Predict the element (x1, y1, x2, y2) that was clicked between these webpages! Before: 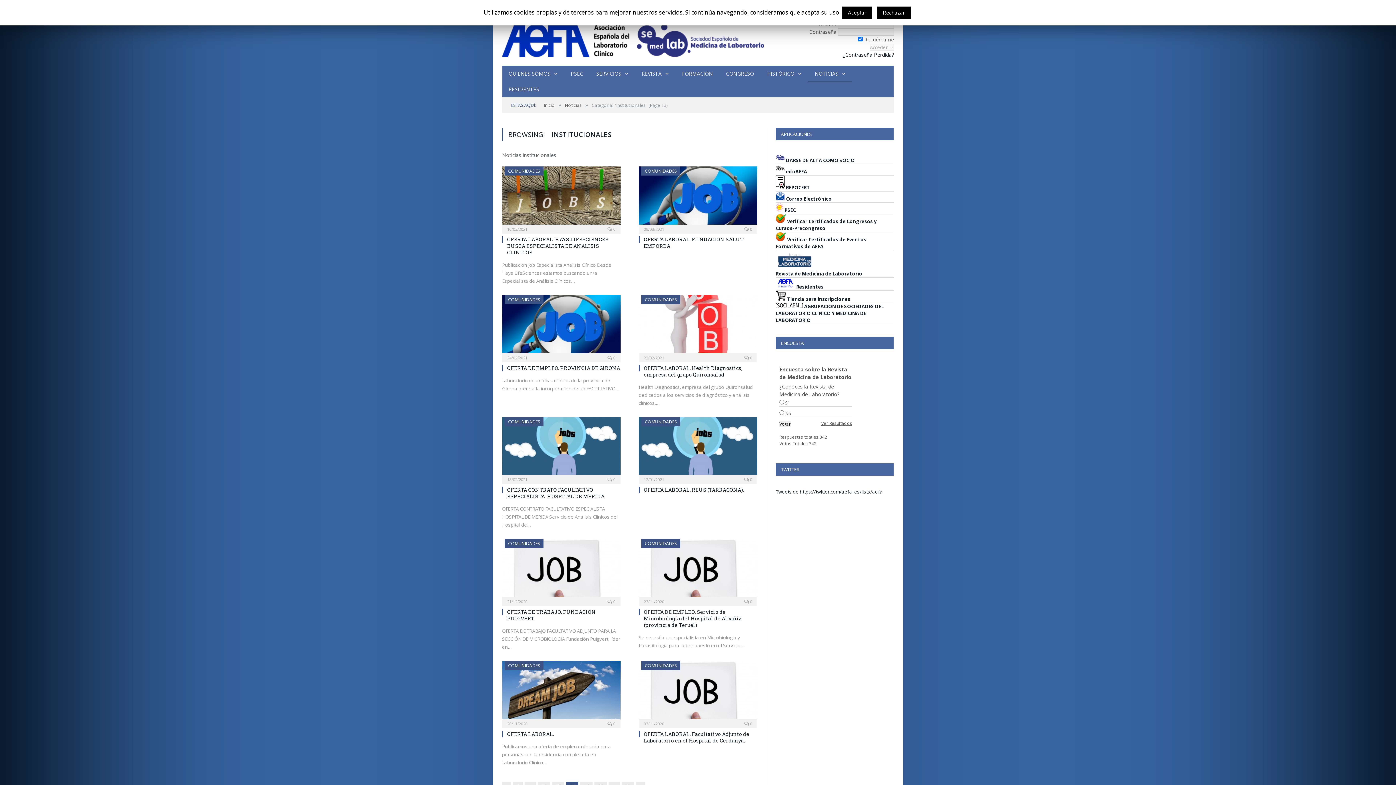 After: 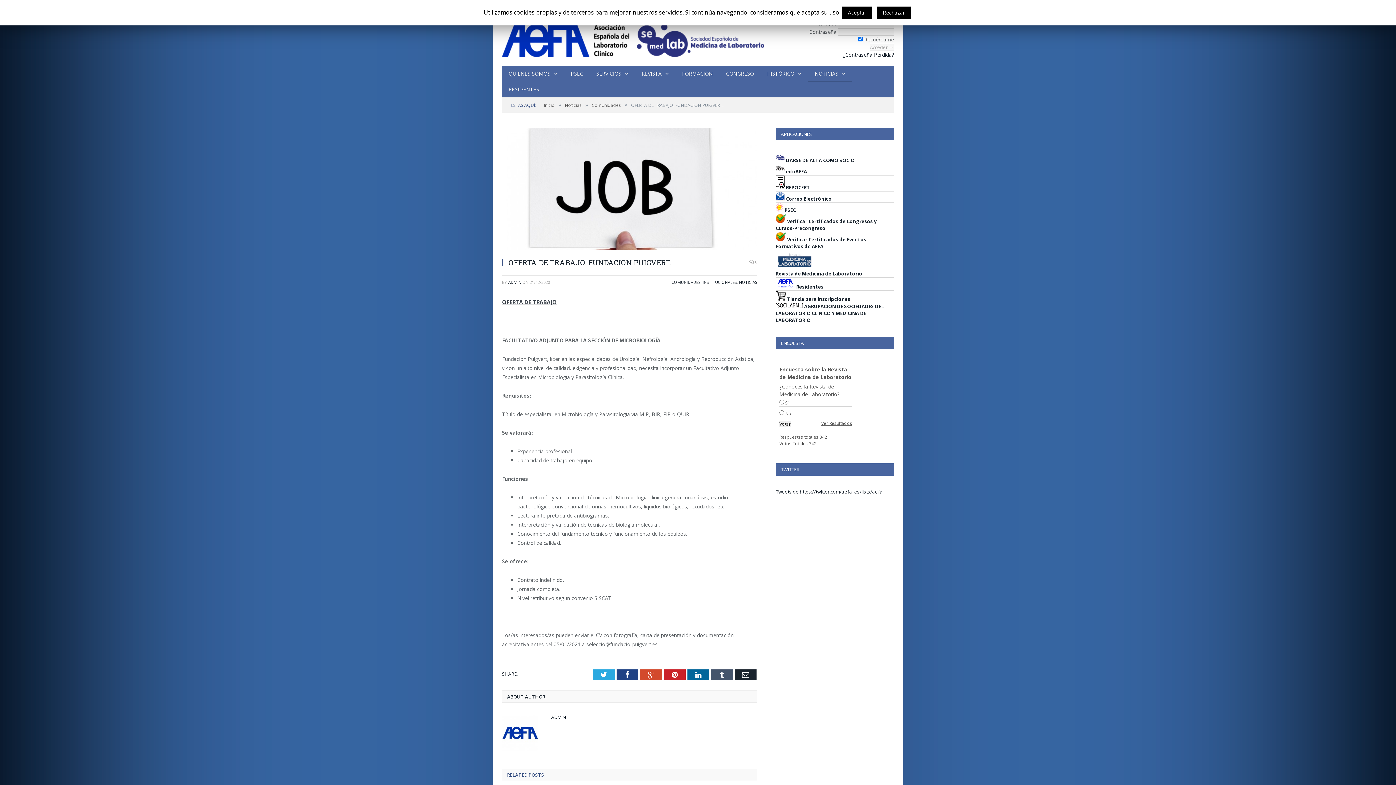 Action: bbox: (507, 608, 596, 622) label: OFERTA DE TRABAJO. FUNDACION PUIGVERT.